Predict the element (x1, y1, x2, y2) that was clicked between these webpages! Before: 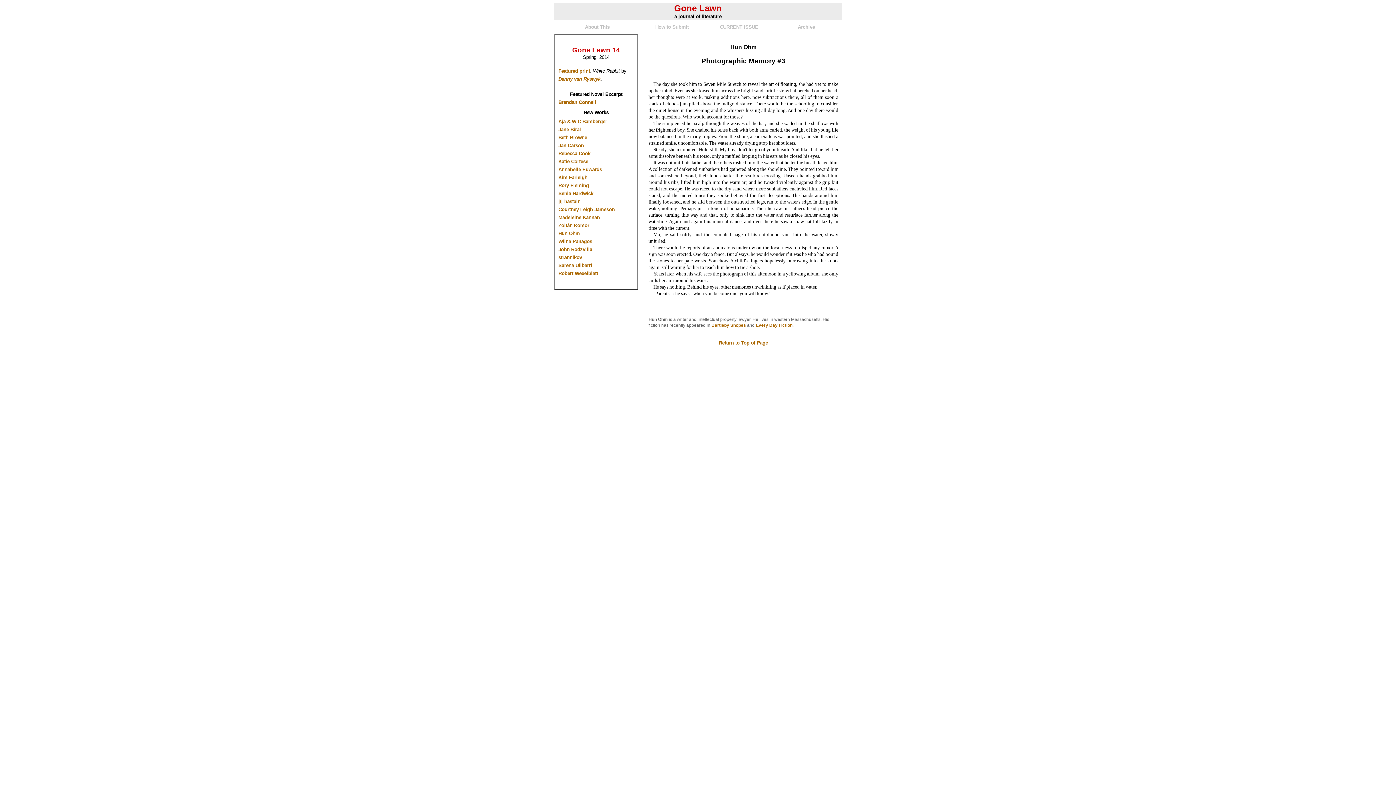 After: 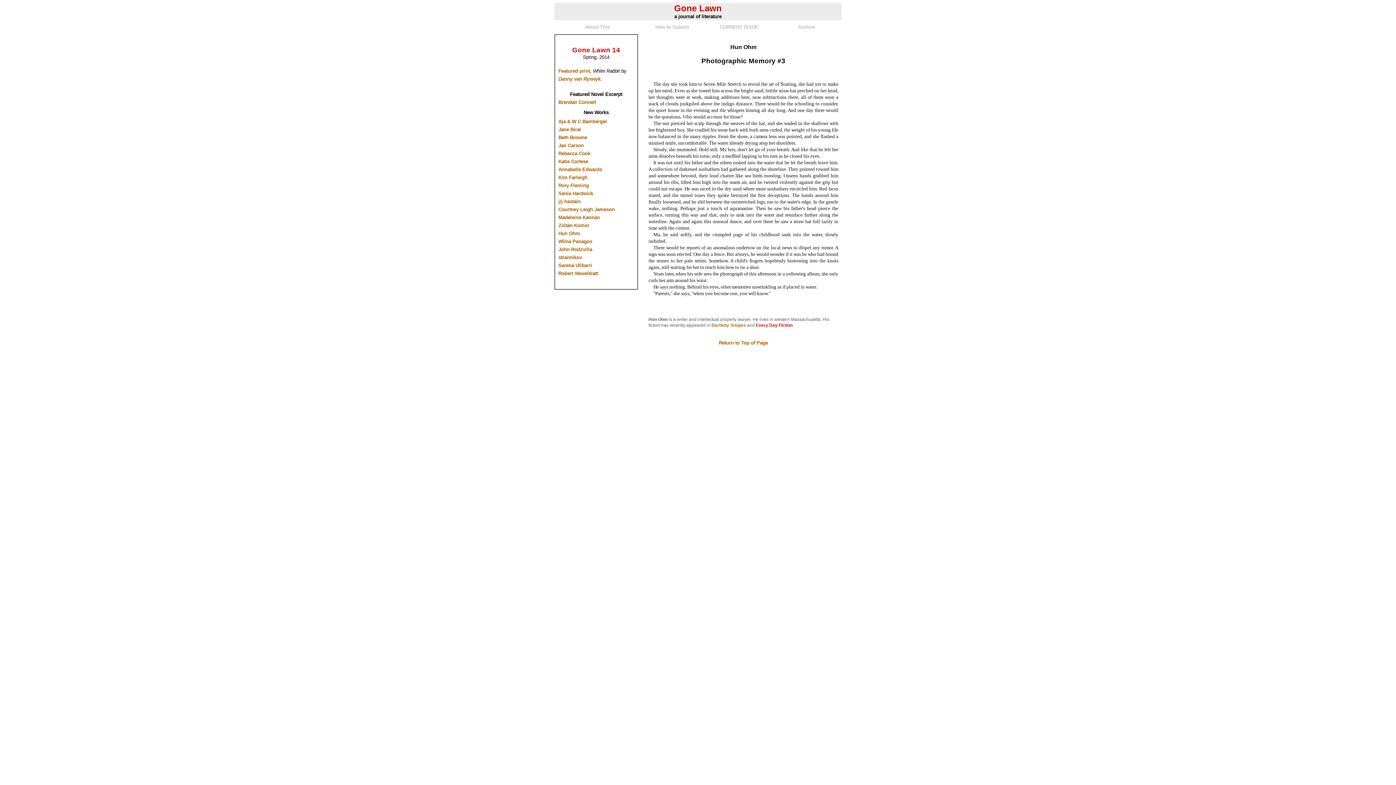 Action: bbox: (756, 322, 792, 328) label: Every Day Fiction